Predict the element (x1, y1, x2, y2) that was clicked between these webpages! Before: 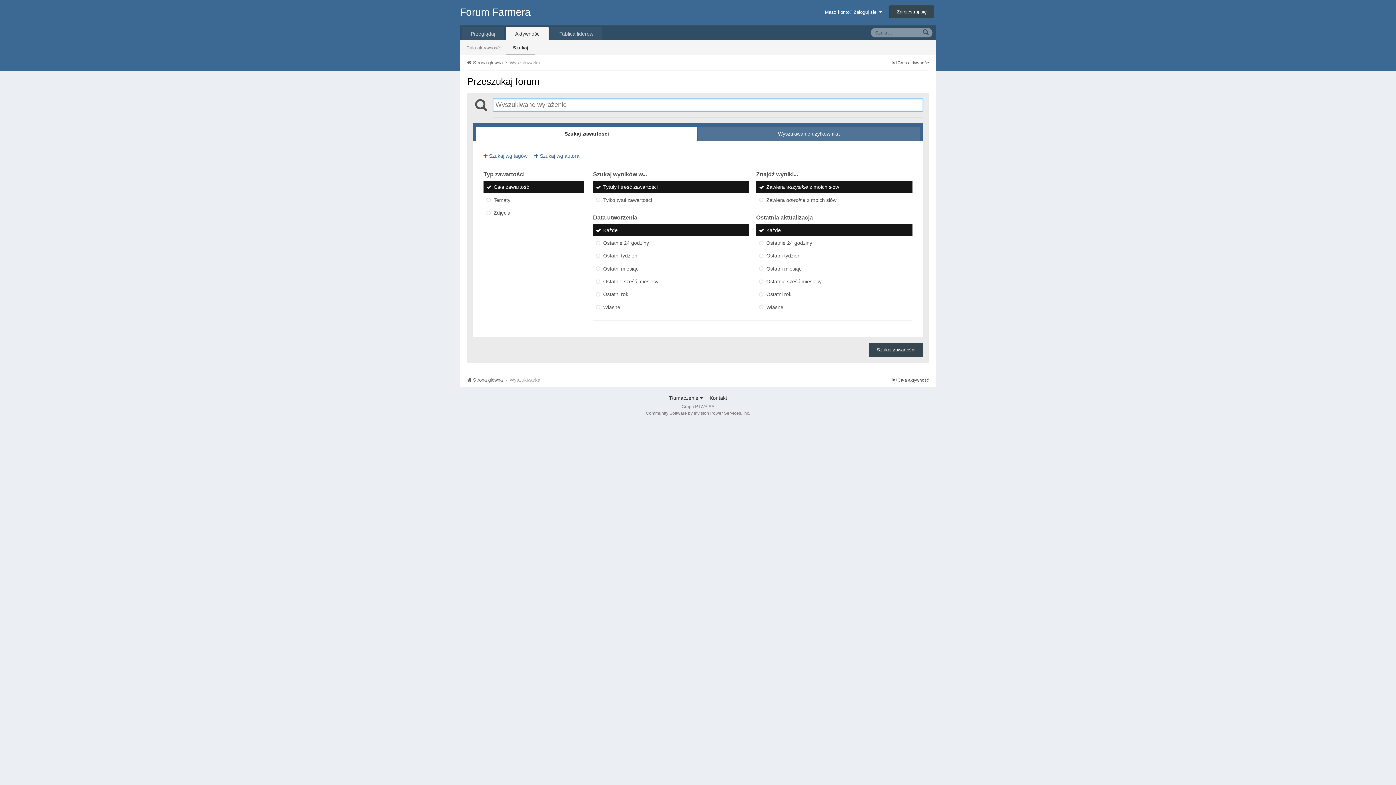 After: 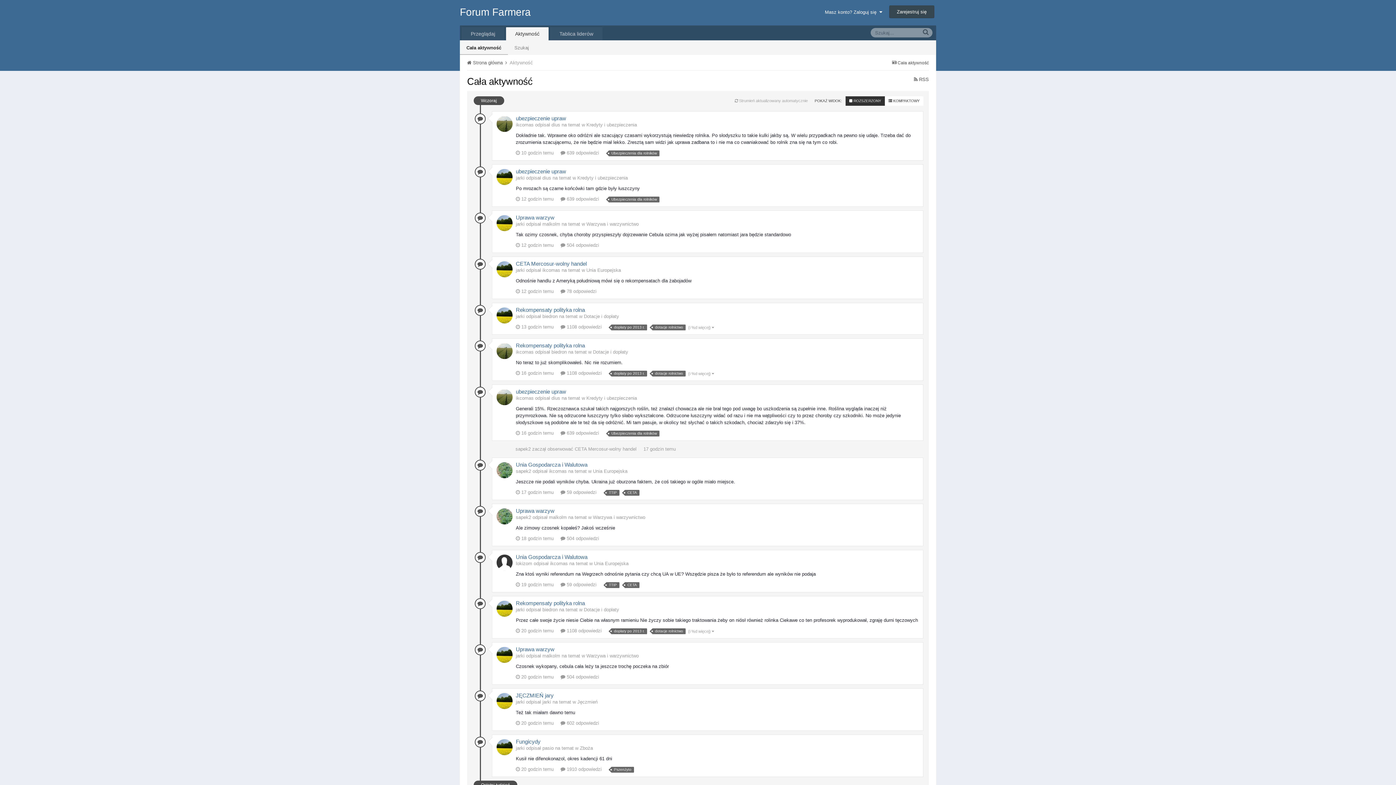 Action: bbox: (506, 27, 548, 40) label: Aktywność